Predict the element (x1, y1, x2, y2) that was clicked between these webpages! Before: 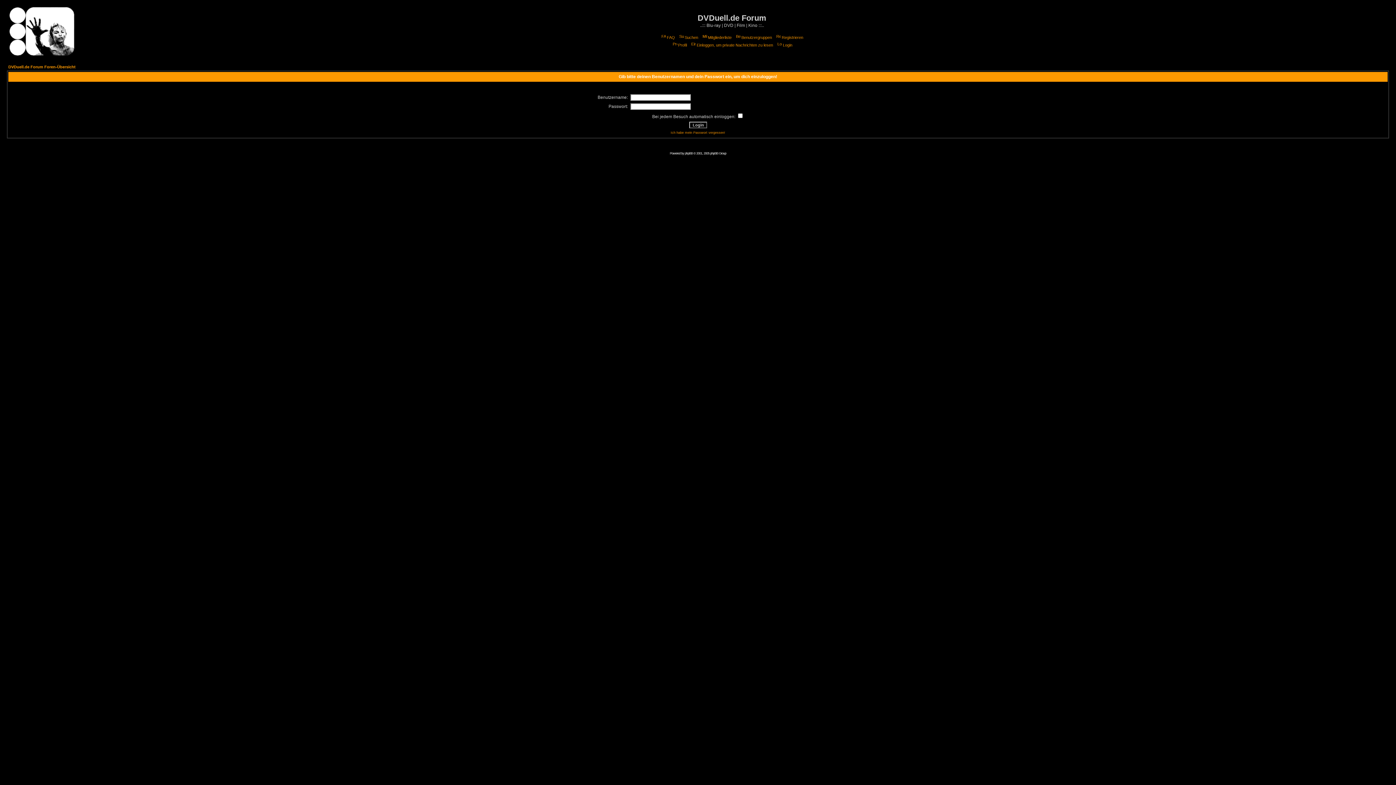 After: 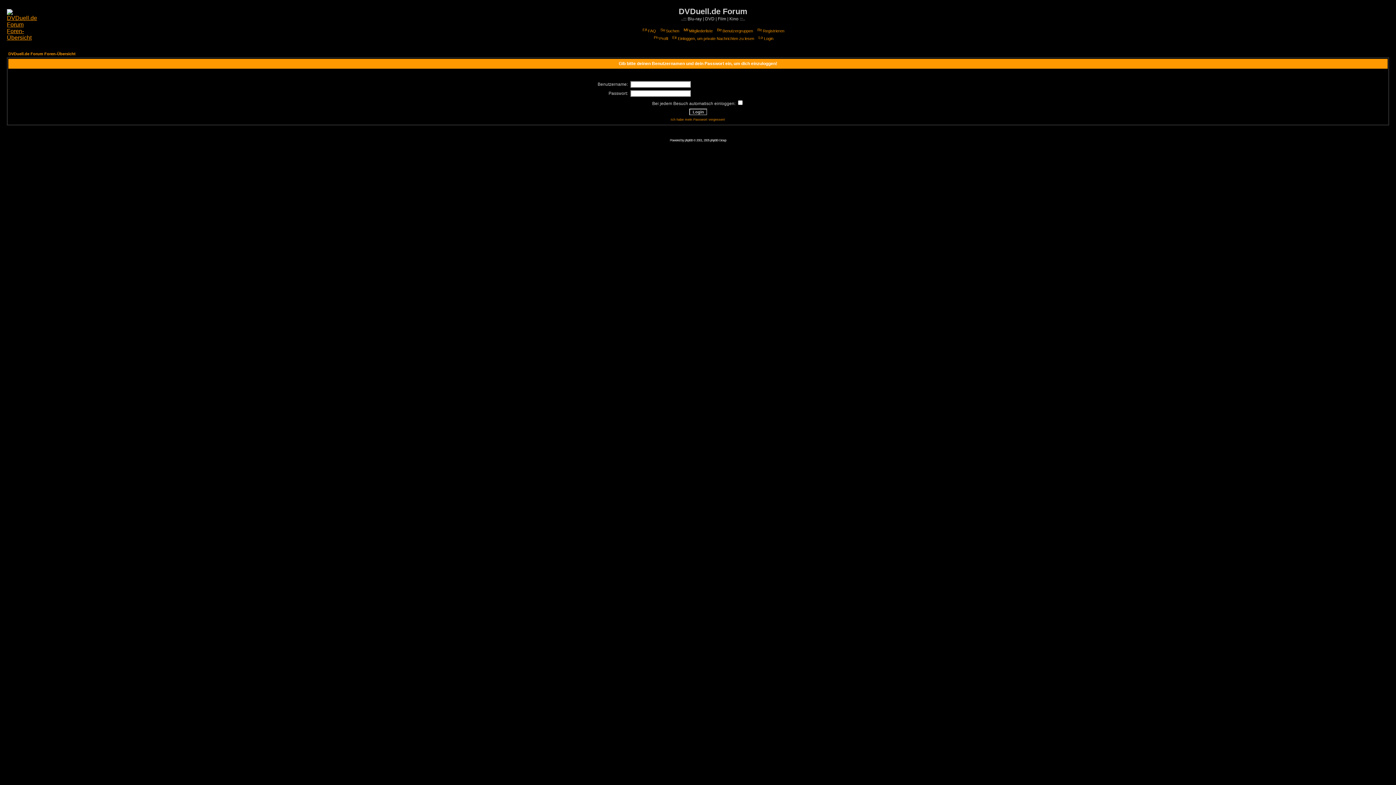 Action: bbox: (776, 42, 792, 47) label: Login